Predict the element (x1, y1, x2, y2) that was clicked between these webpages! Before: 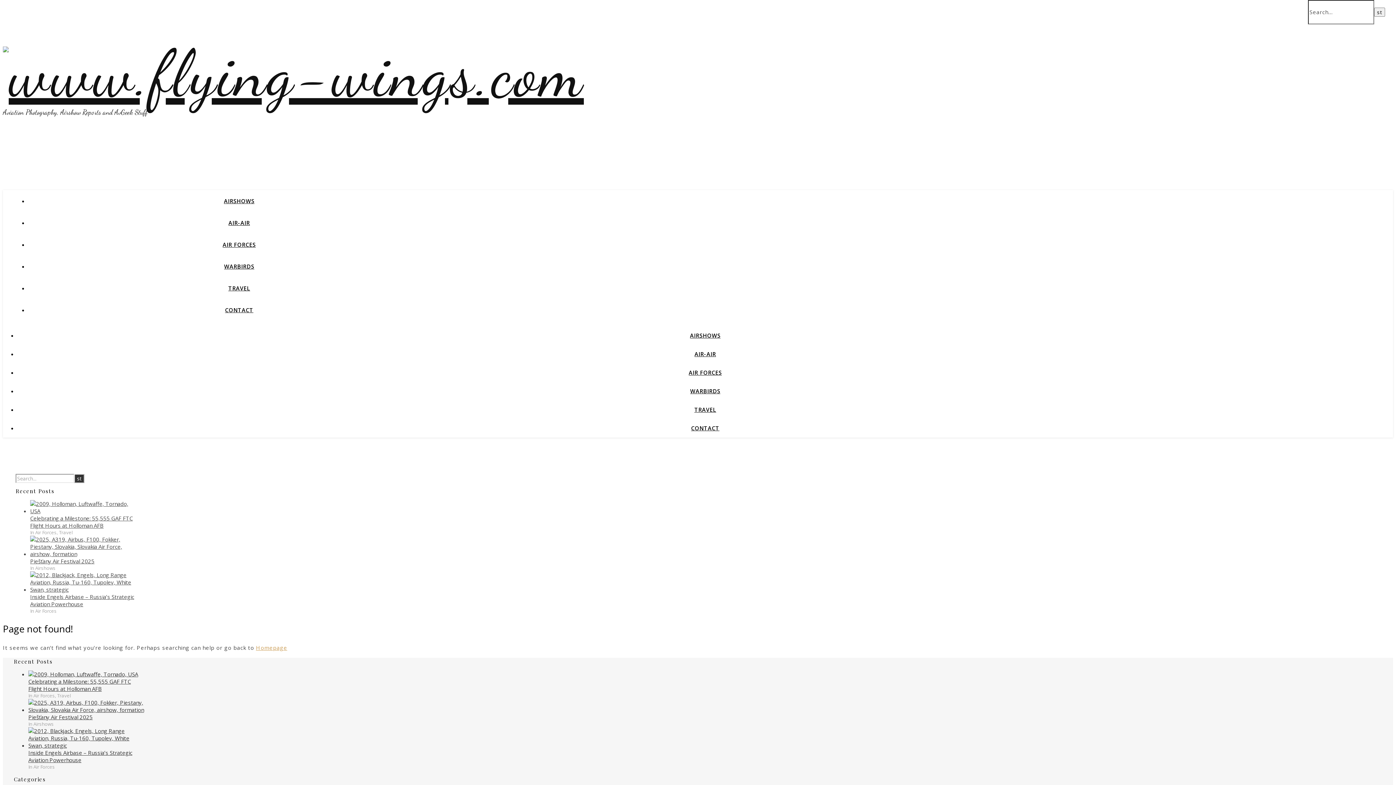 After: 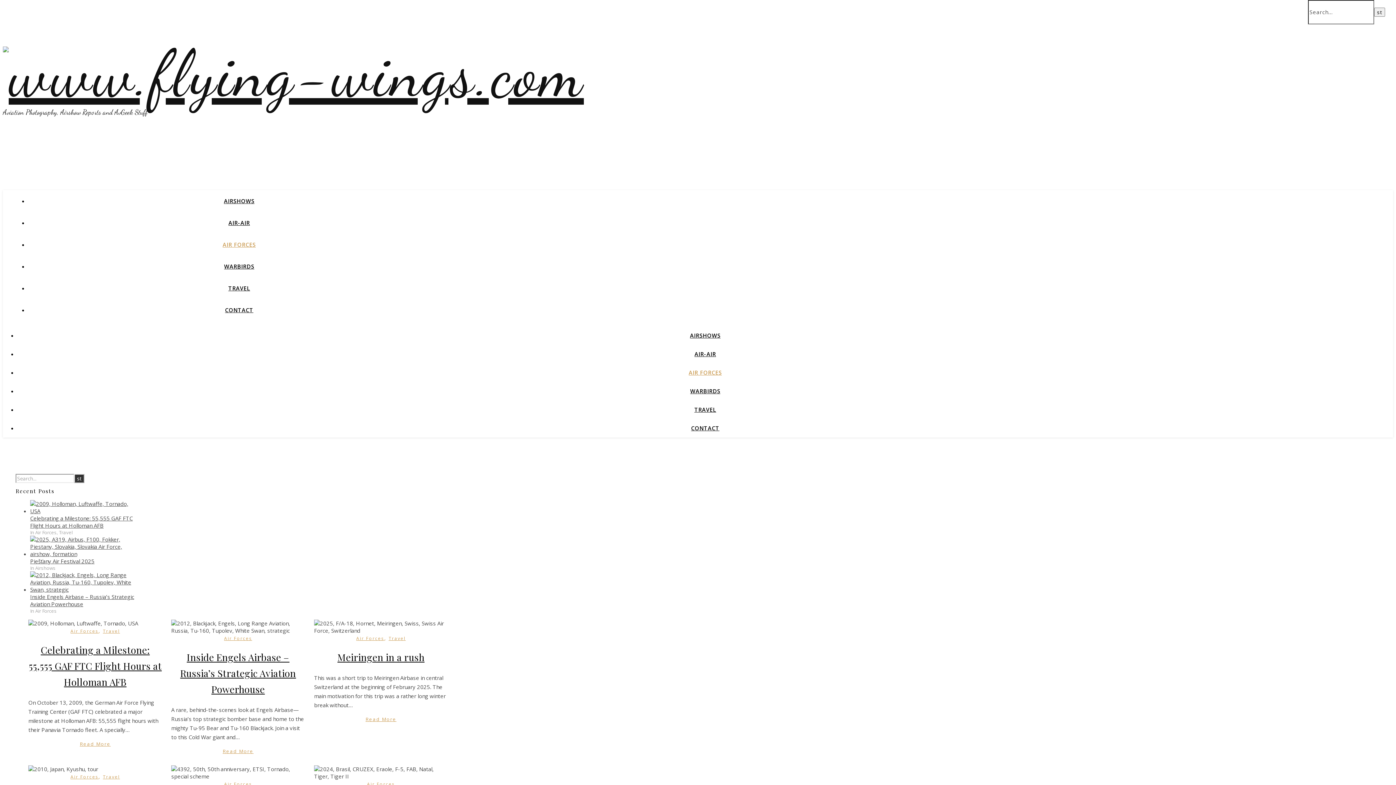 Action: label: AIR FORCES bbox: (688, 369, 722, 376)